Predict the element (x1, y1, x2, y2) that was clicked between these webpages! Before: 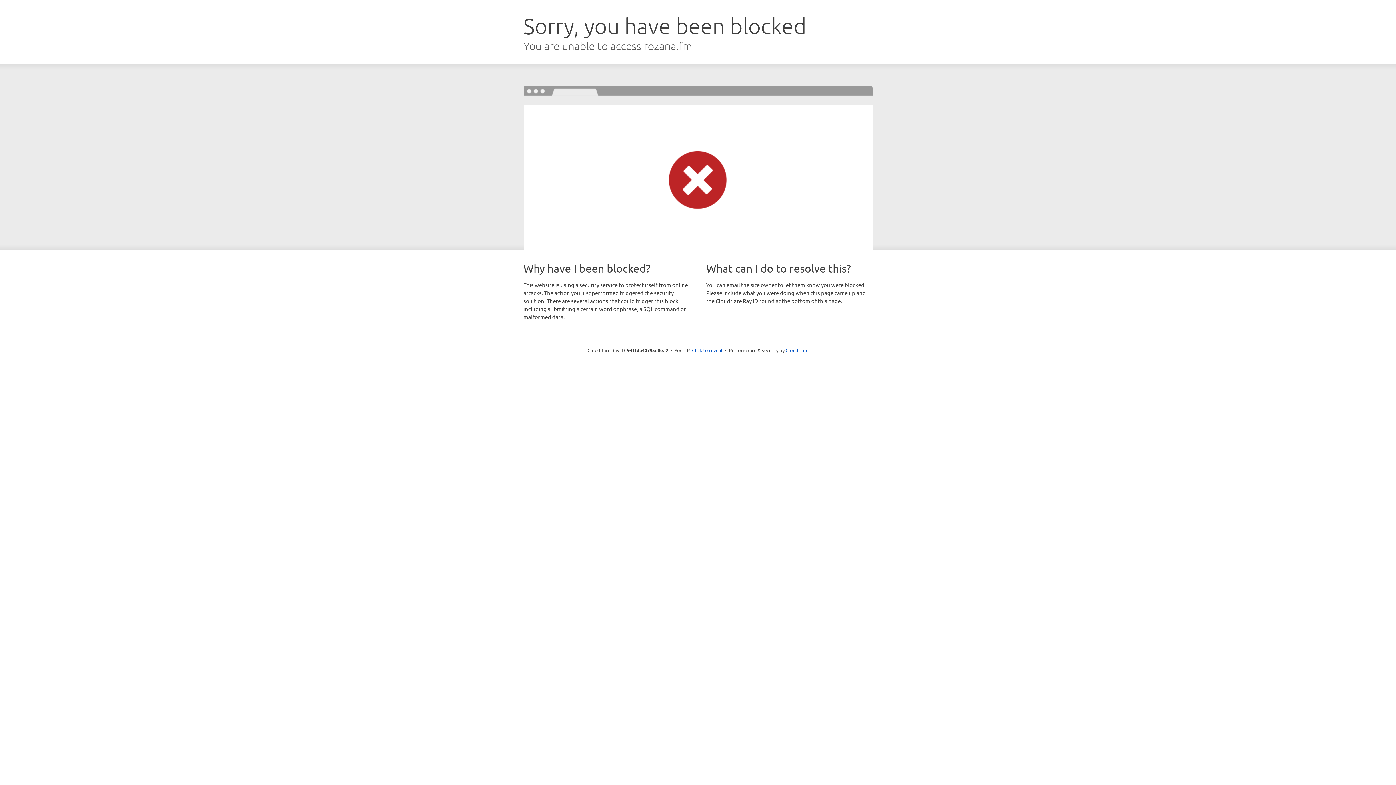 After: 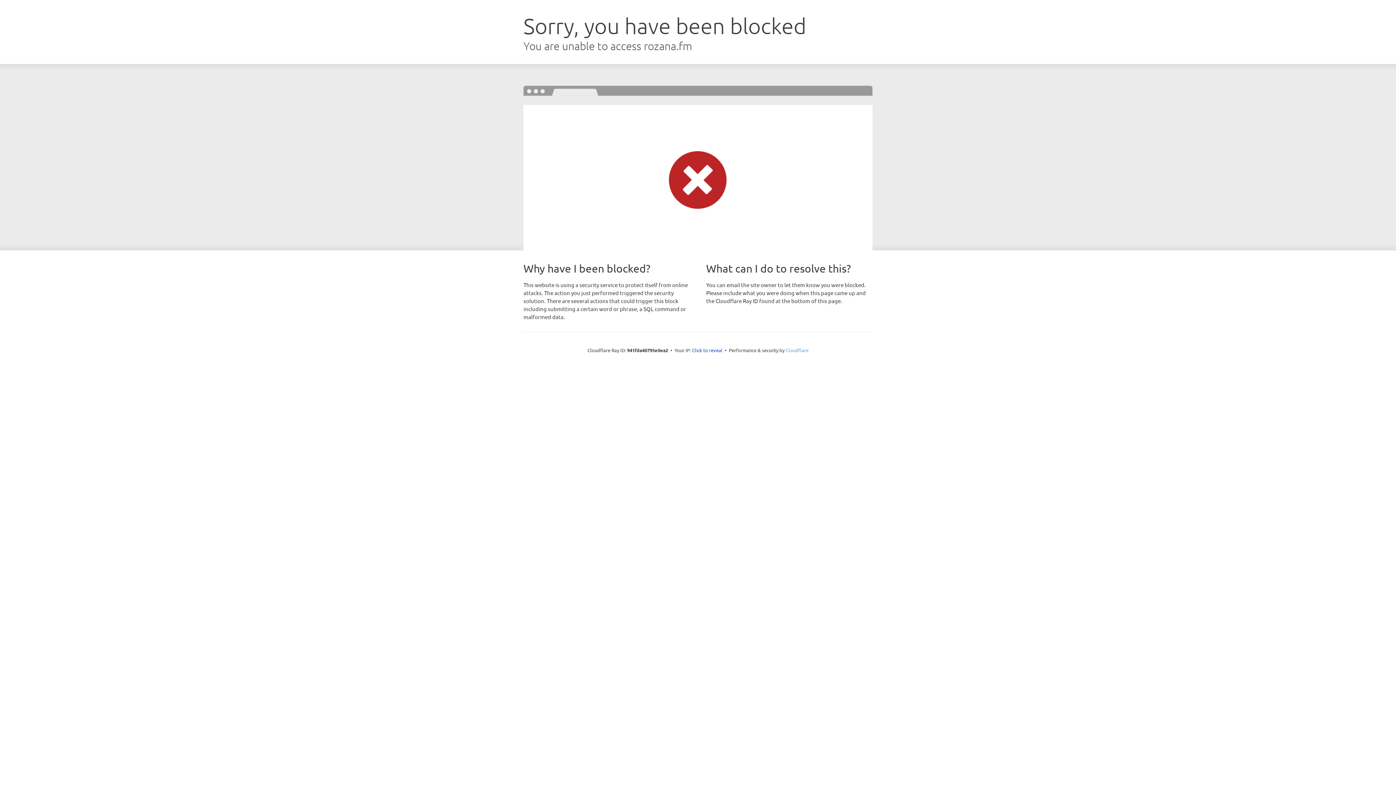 Action: bbox: (785, 347, 808, 353) label: Cloudflare